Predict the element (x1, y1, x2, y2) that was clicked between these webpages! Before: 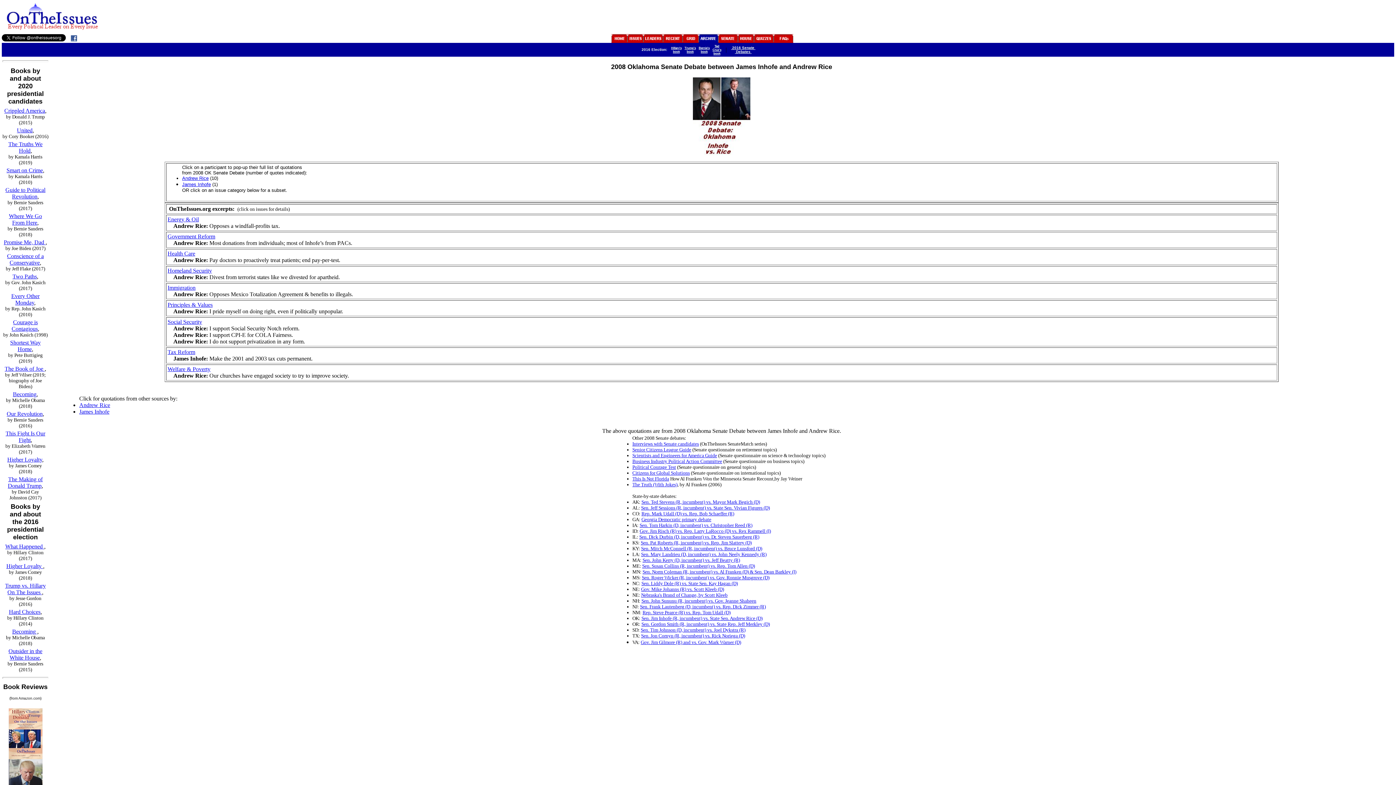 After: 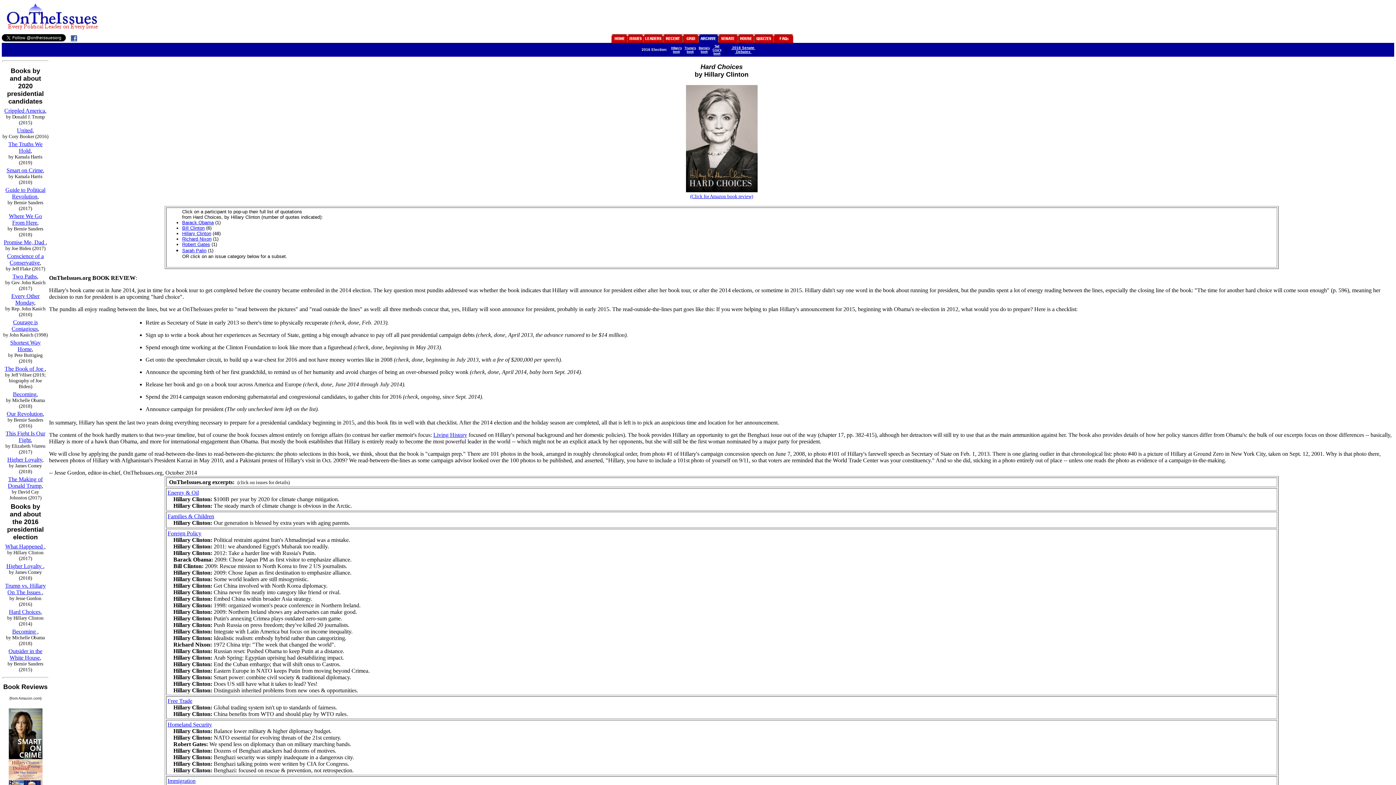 Action: bbox: (8, 609, 40, 615) label: Hard Choices